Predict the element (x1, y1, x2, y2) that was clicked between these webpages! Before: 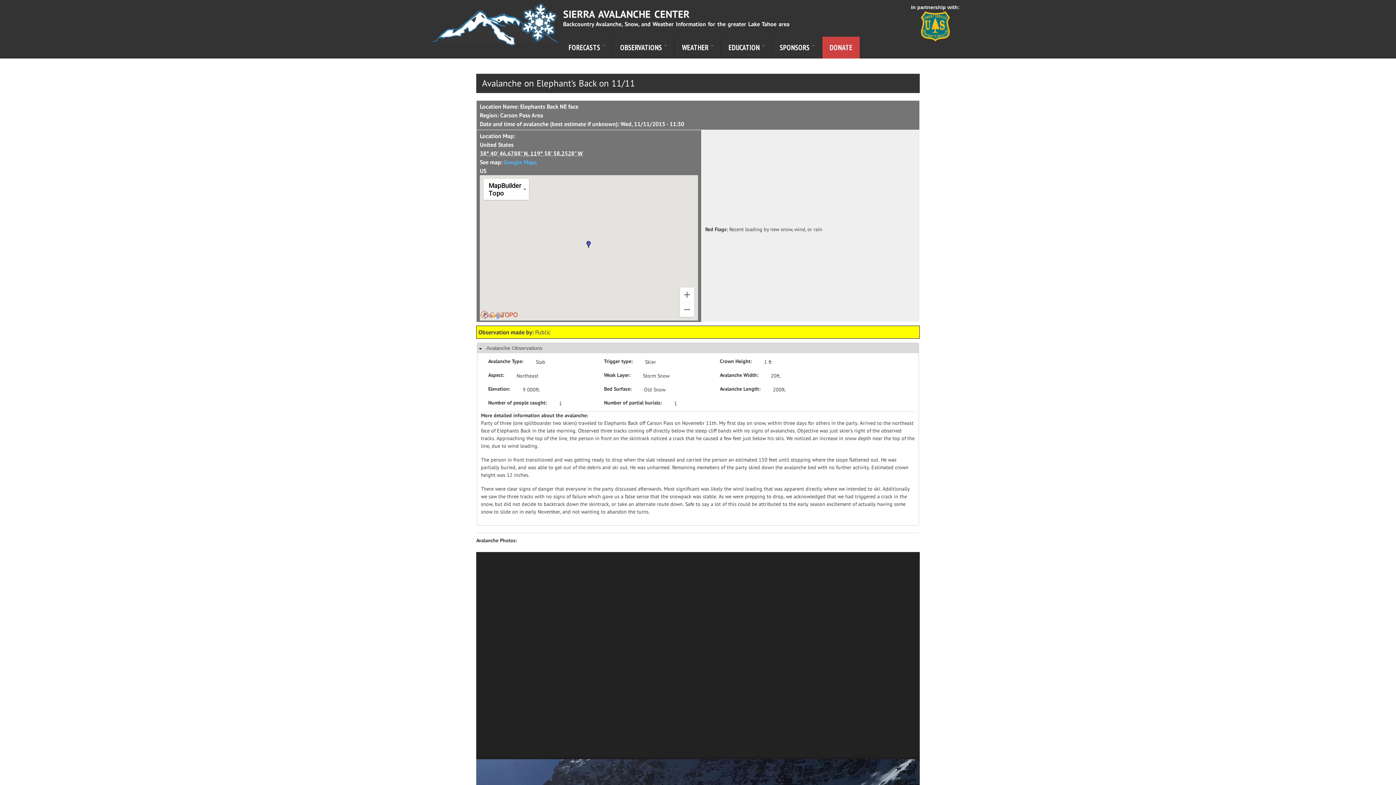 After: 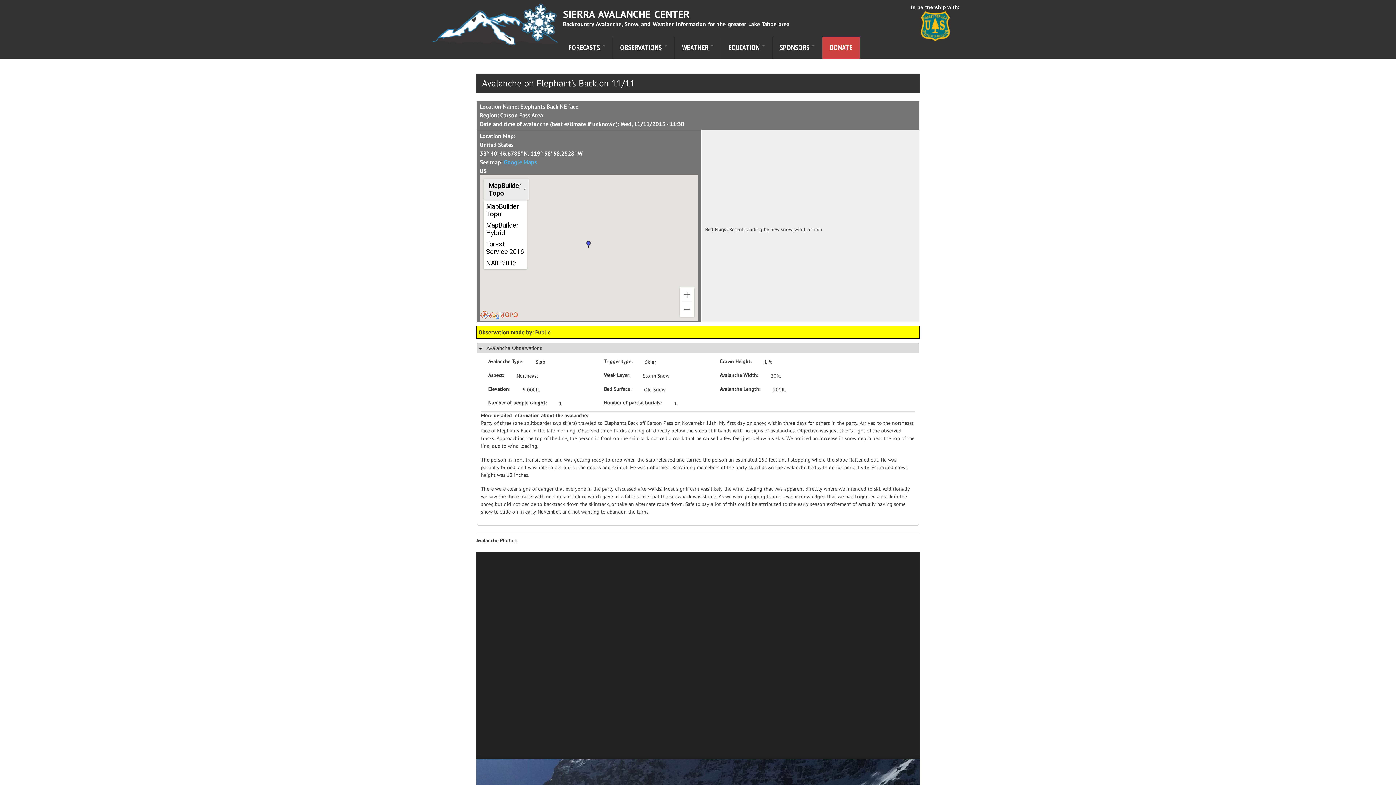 Action: bbox: (483, 178, 529, 200) label: Change map style